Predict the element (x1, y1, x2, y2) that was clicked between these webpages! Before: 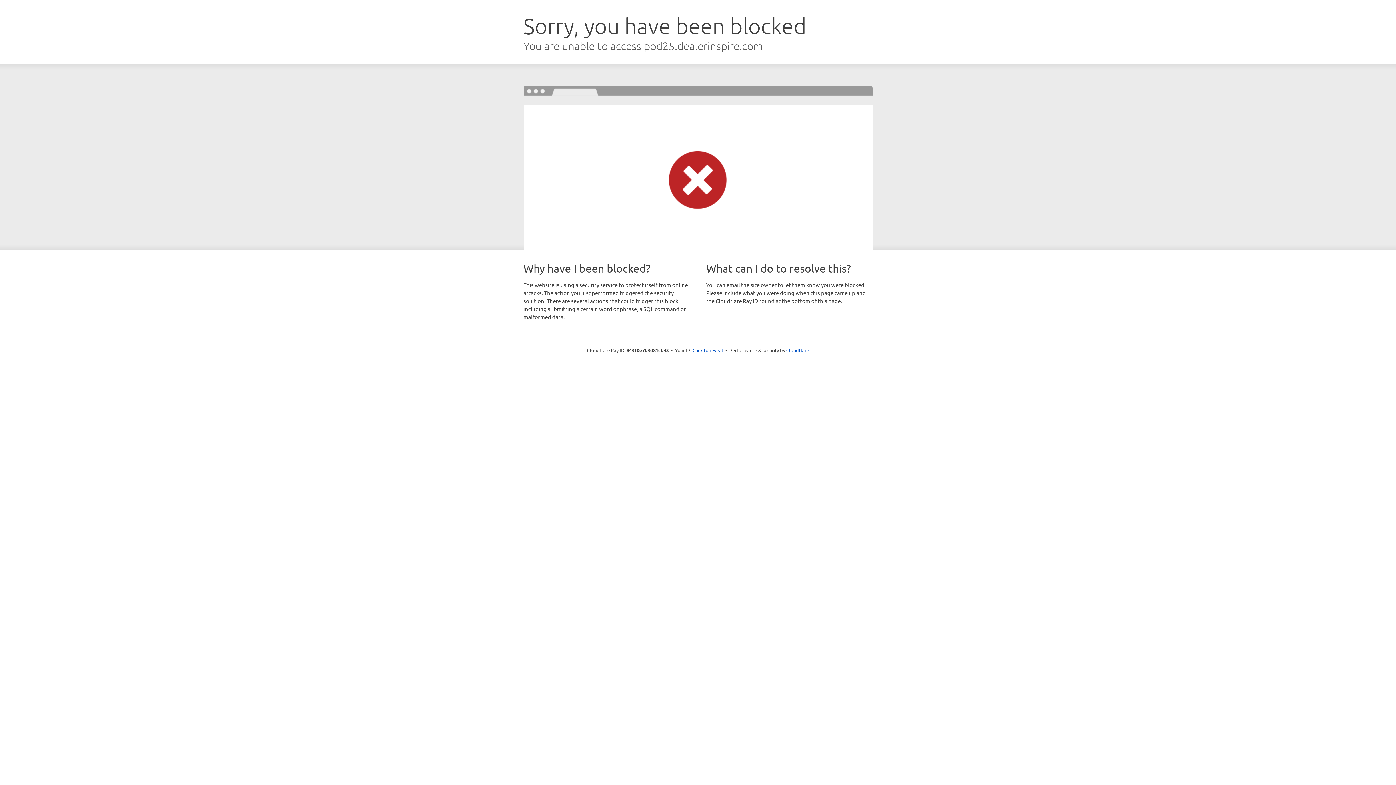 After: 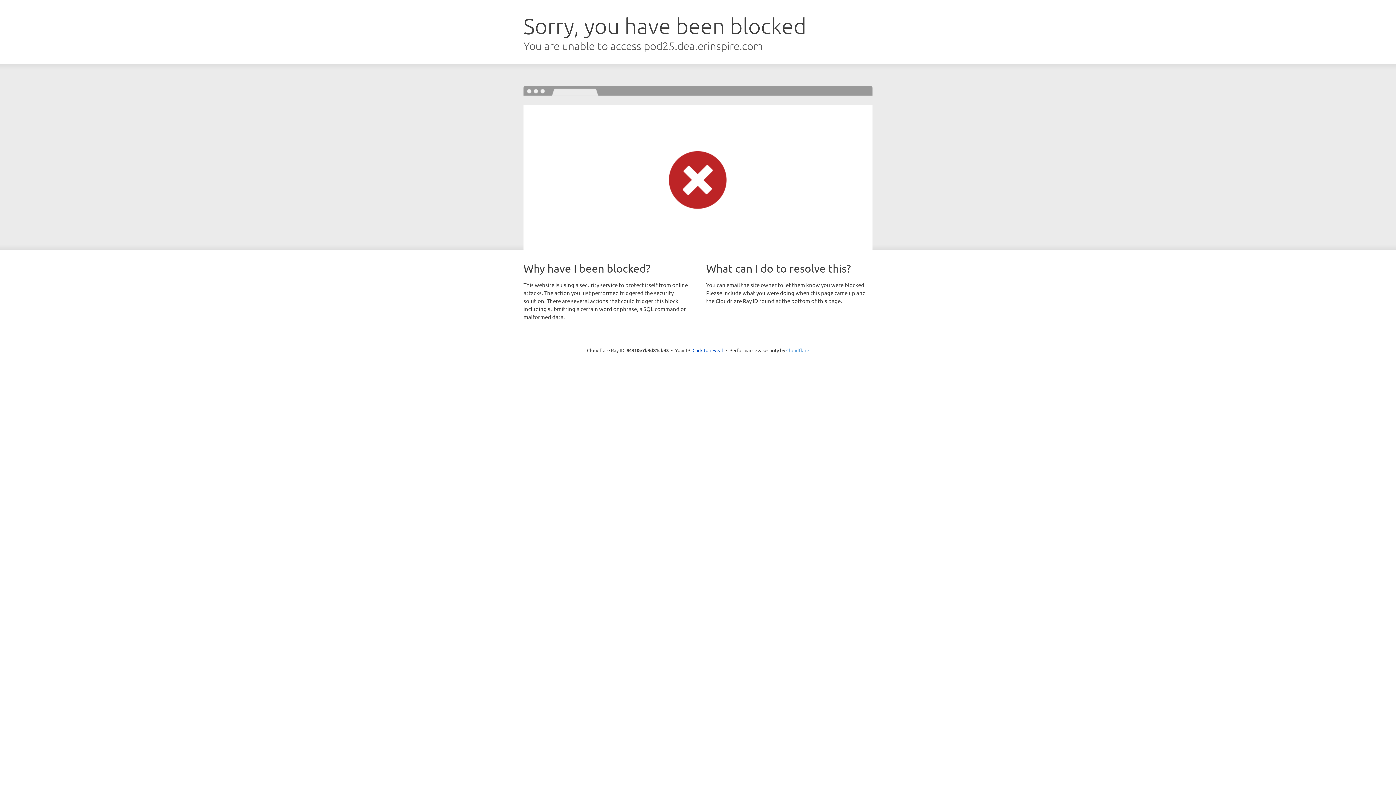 Action: bbox: (786, 347, 809, 353) label: Cloudflare